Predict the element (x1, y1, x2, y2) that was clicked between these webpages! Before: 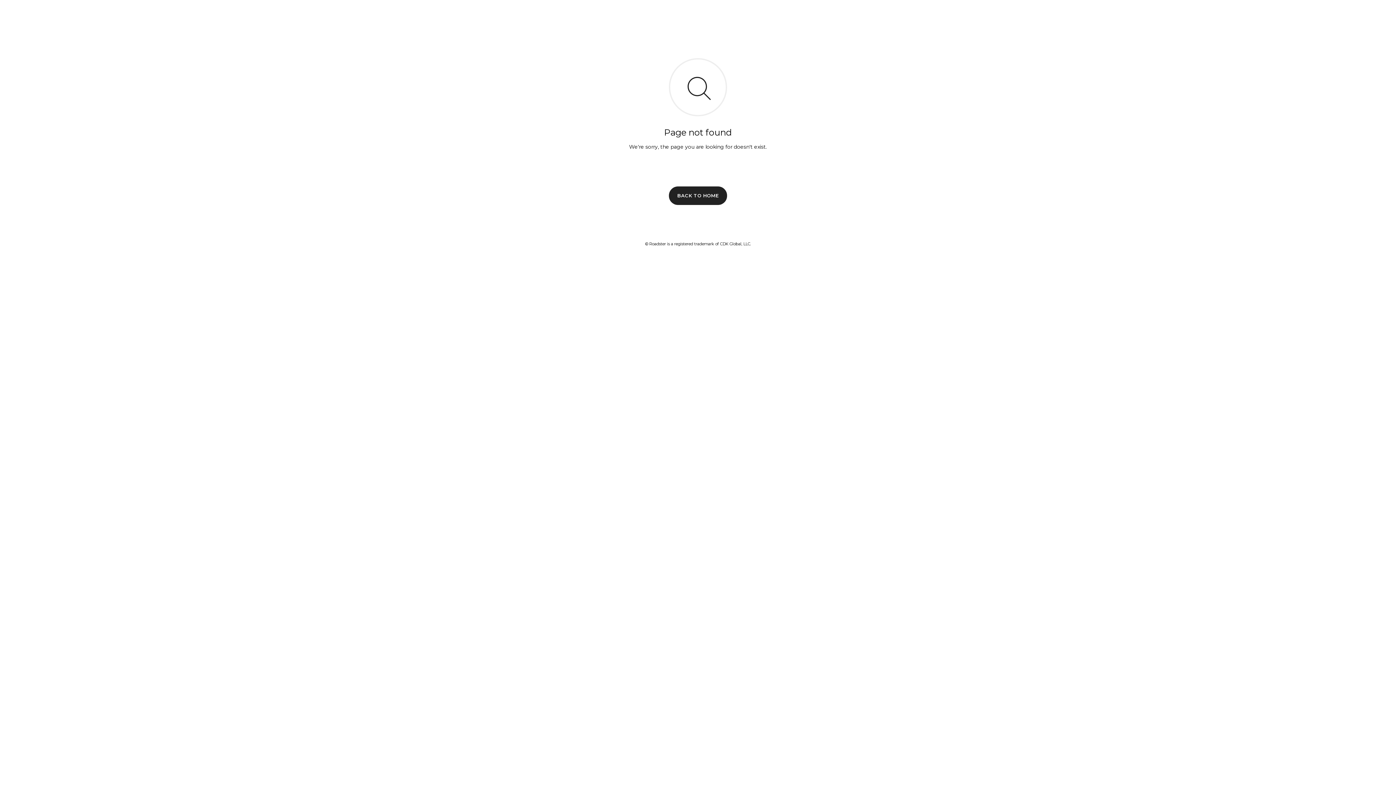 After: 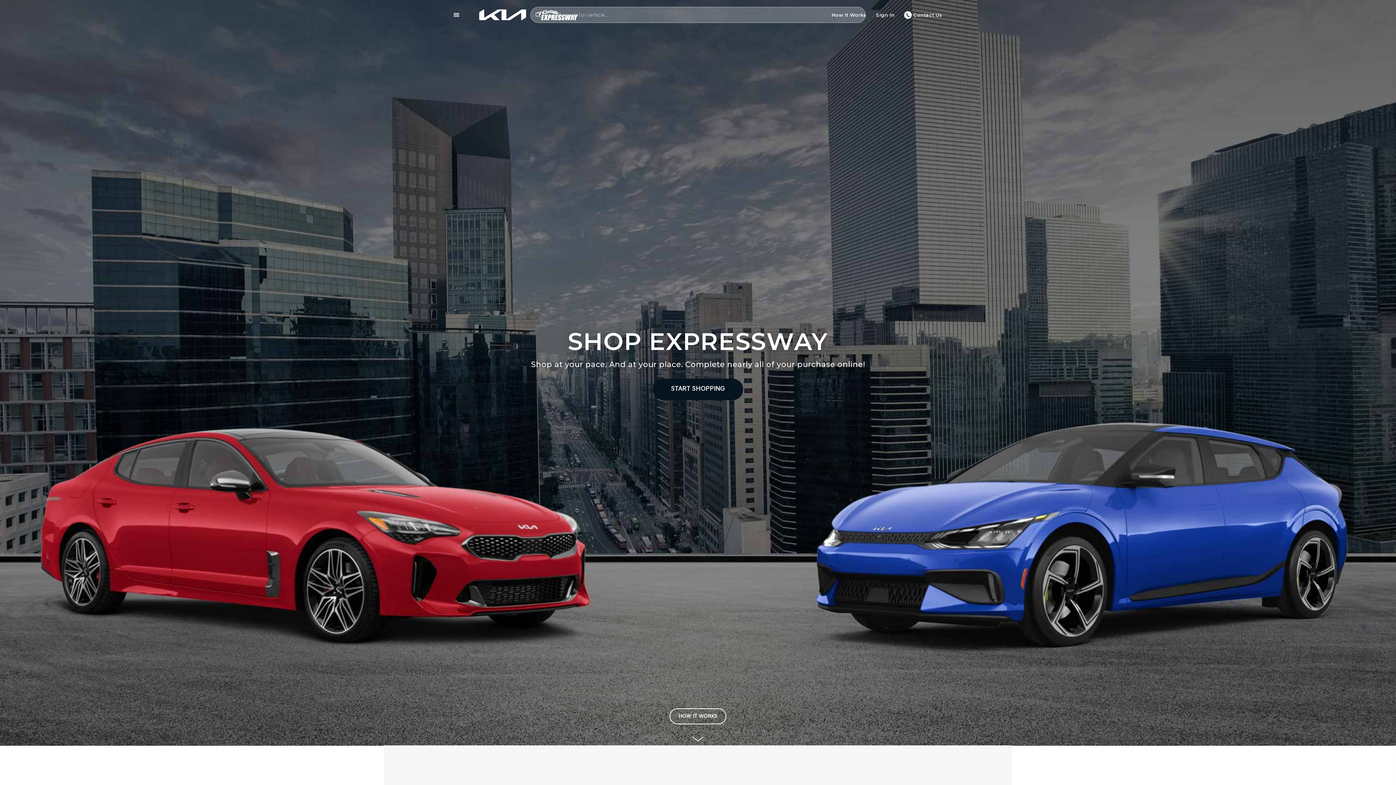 Action: label: BACK TO HOME bbox: (669, 186, 727, 204)